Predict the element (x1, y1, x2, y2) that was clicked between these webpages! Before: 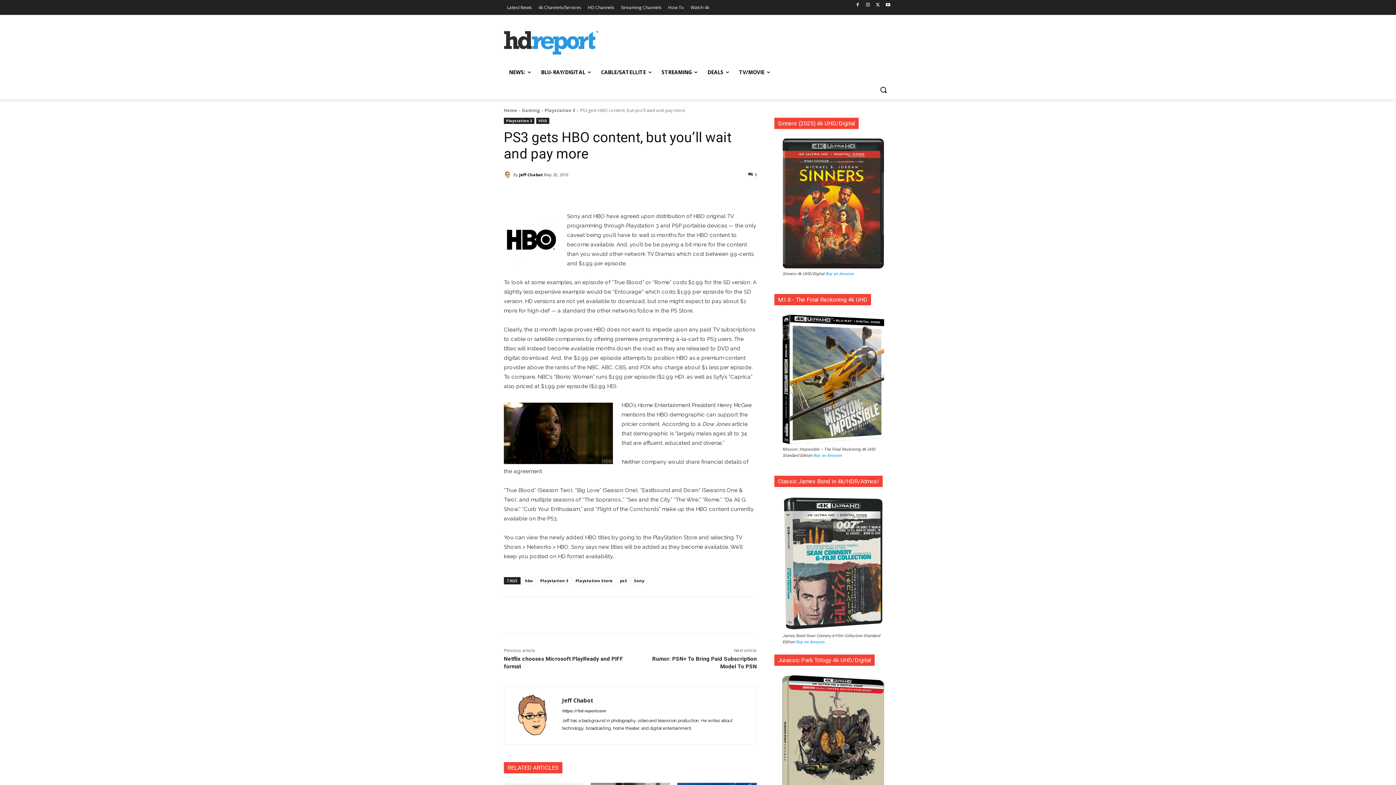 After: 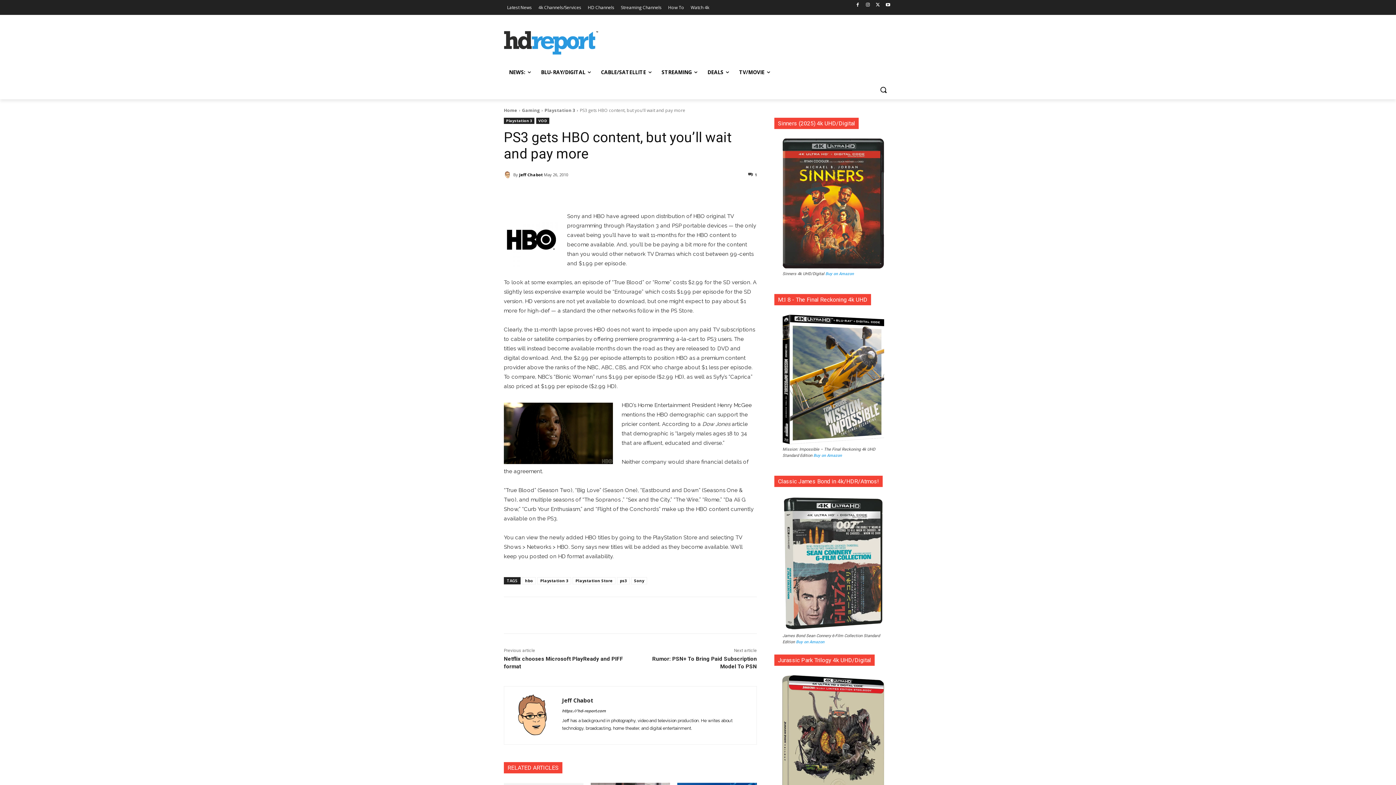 Action: bbox: (687, 608, 702, 622)